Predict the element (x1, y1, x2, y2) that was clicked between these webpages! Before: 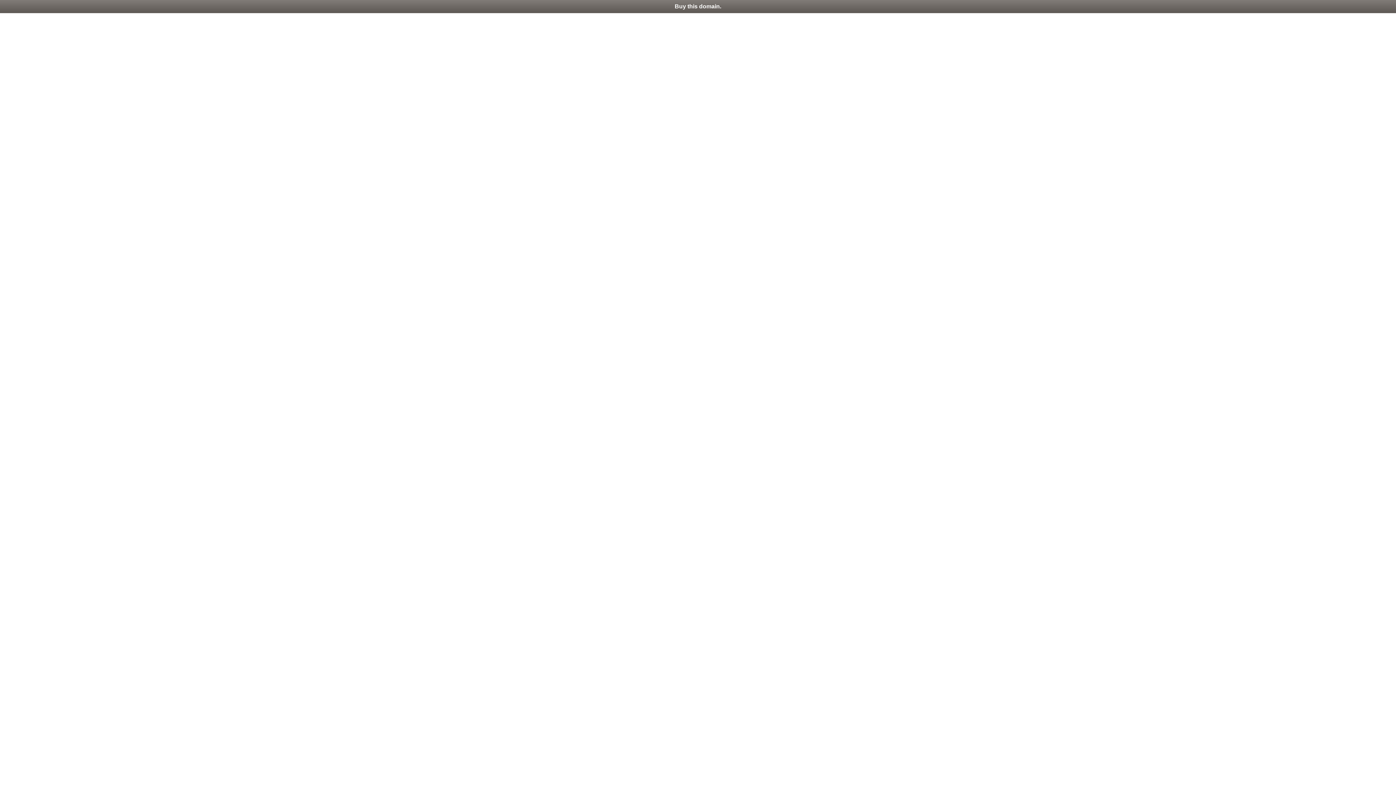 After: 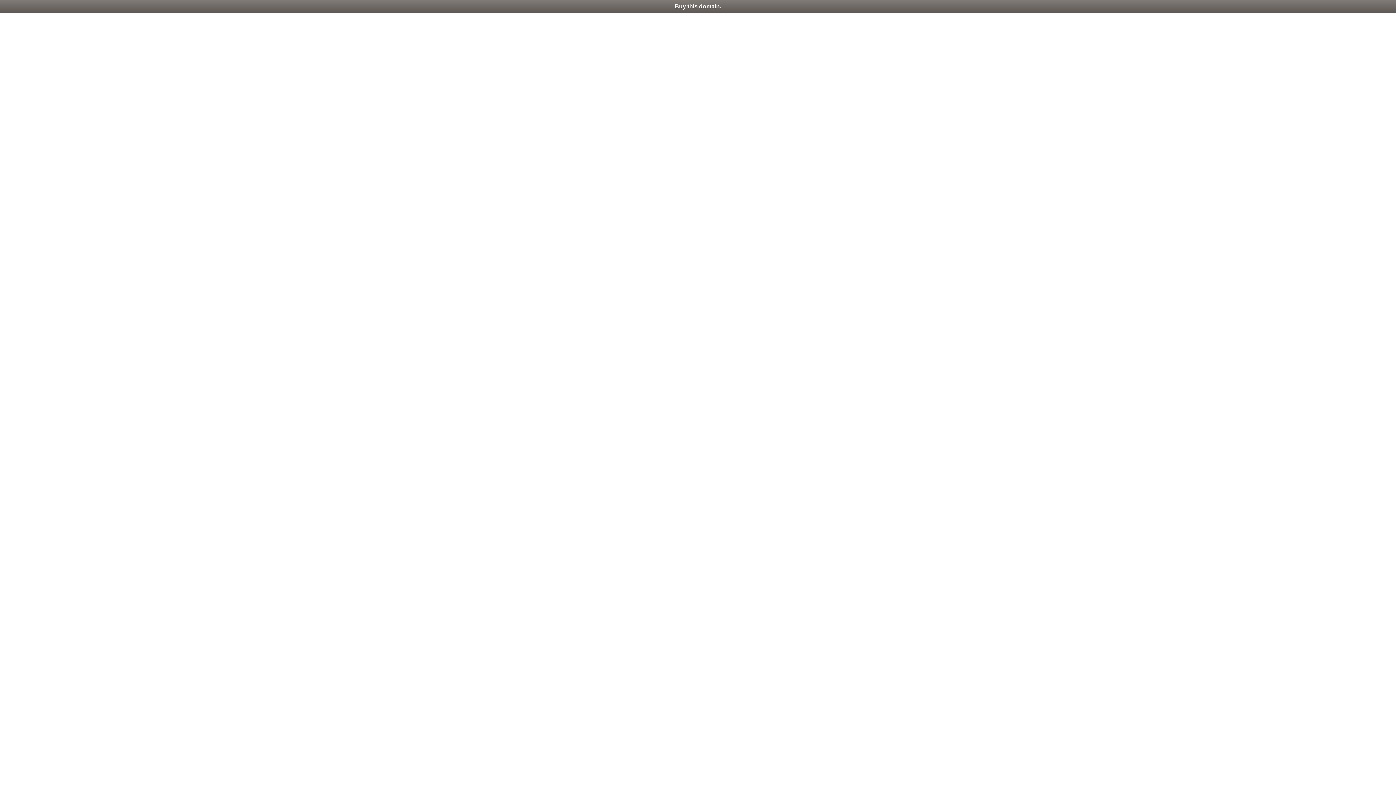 Action: bbox: (0, 0, 1396, 13) label: Buy this domain.